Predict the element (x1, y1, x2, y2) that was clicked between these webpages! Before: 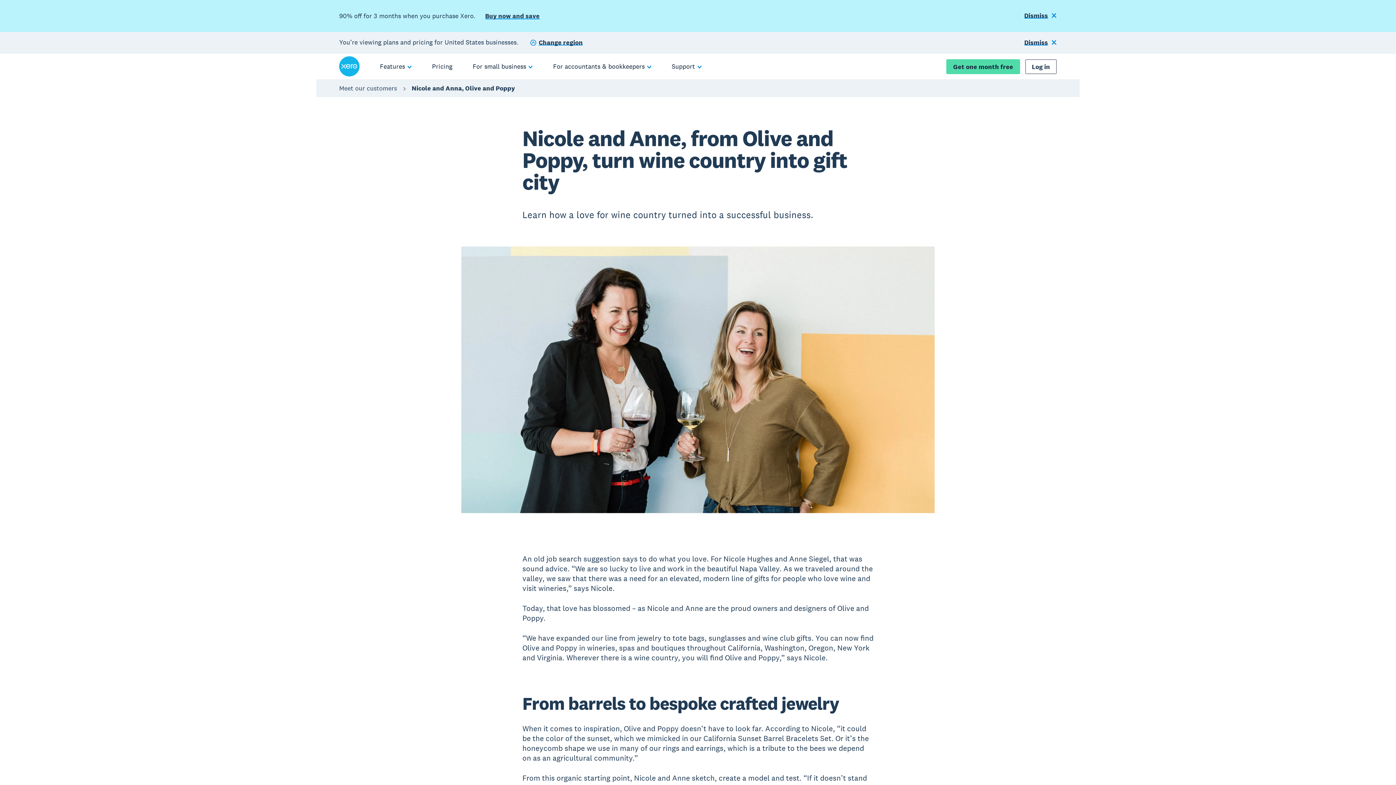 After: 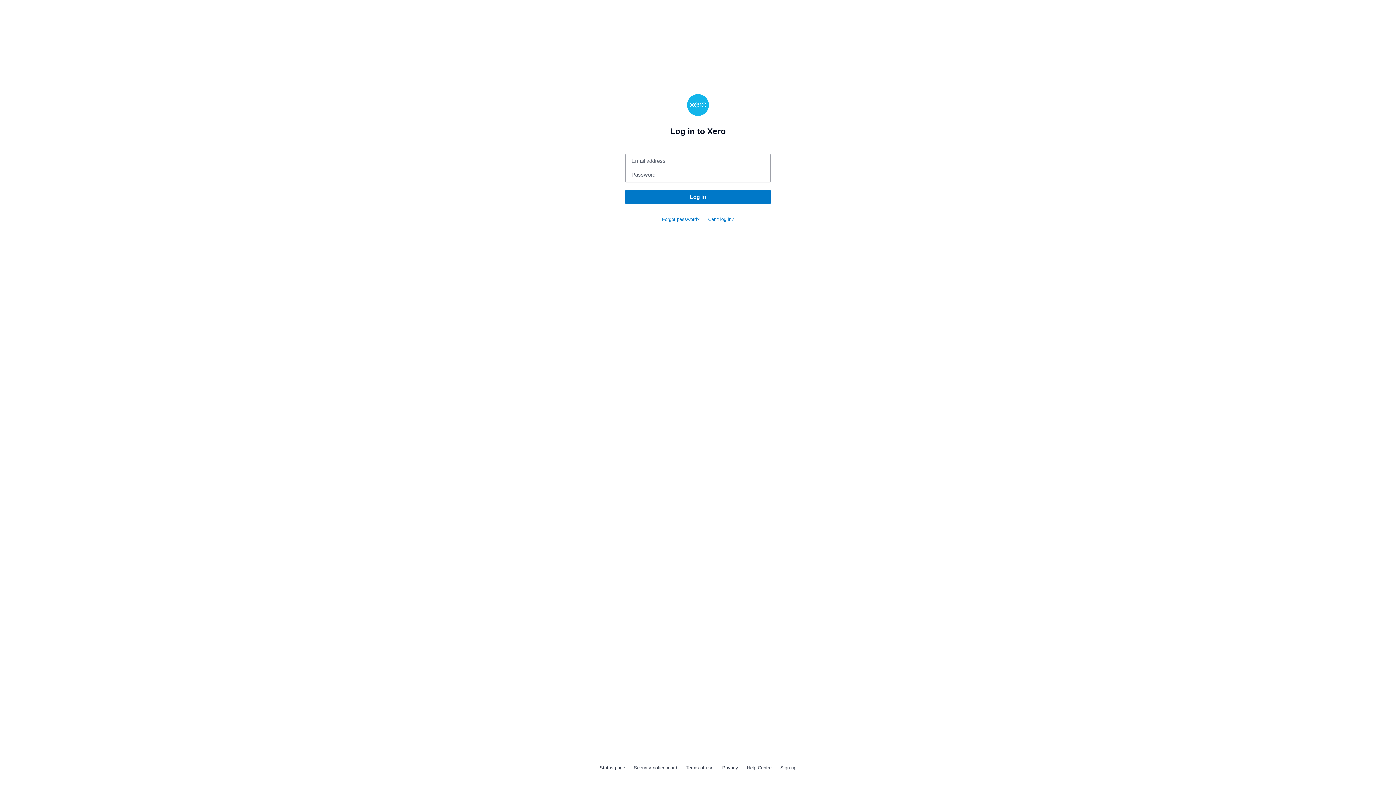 Action: bbox: (1025, 59, 1057, 74) label: Log in